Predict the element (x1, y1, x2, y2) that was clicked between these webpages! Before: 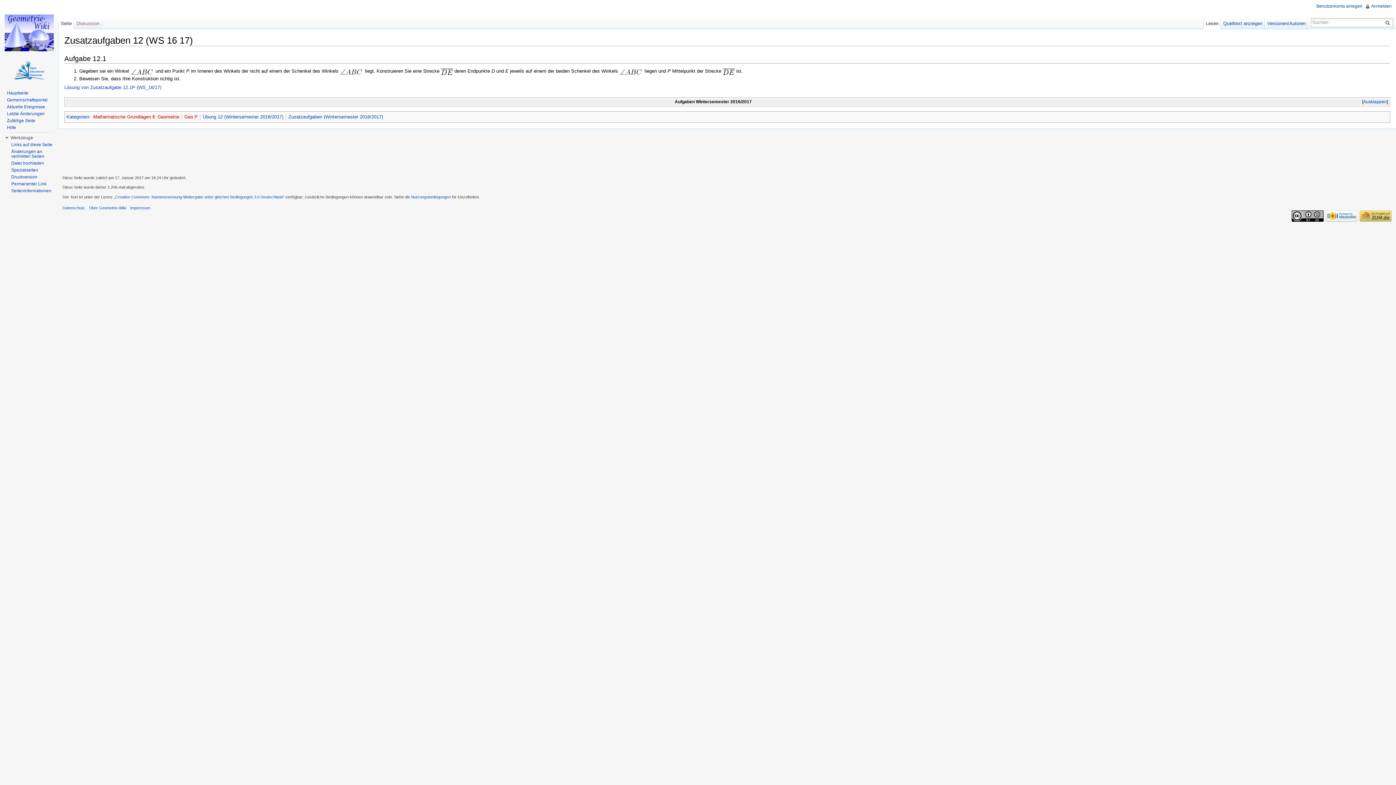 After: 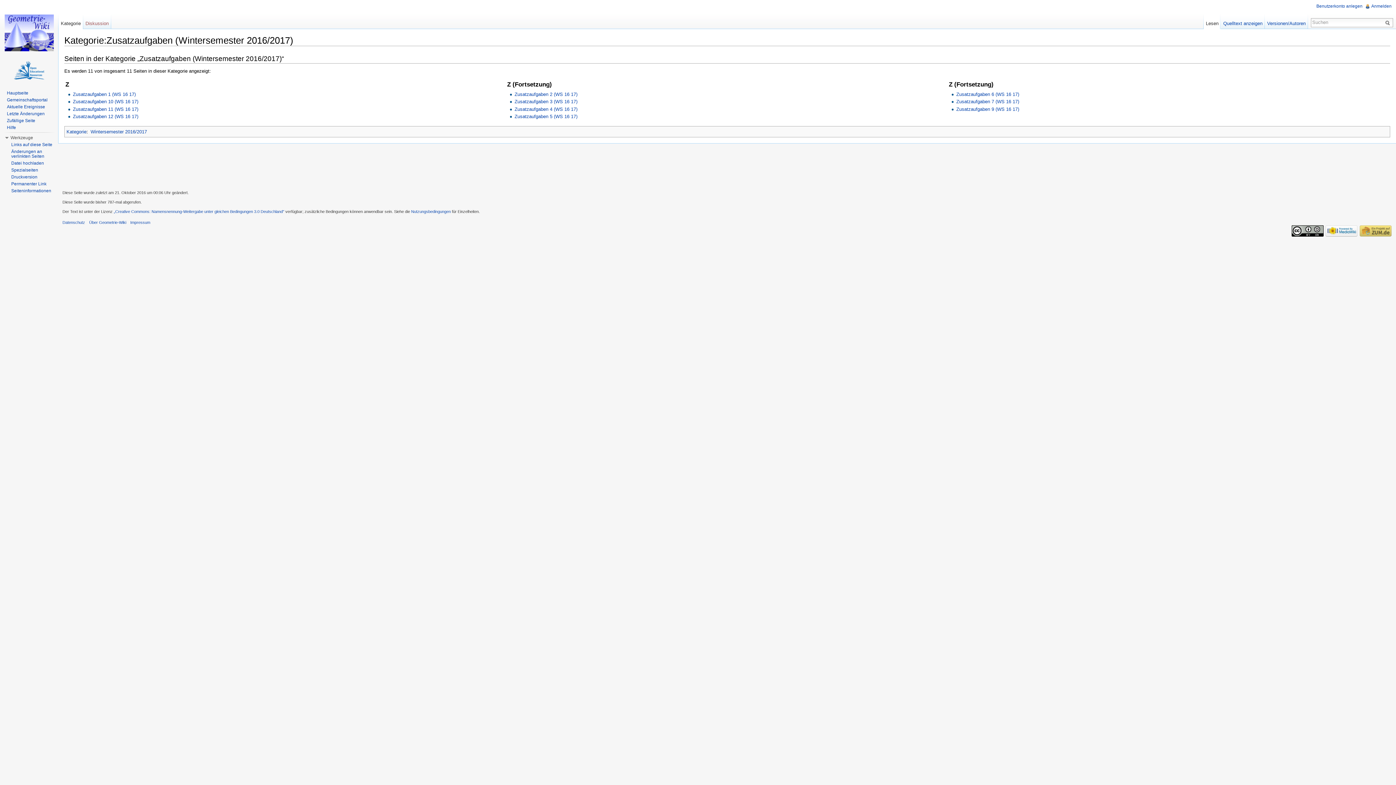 Action: label: Zusatzaufgaben (Wintersemester 2016/2017) bbox: (288, 114, 383, 119)